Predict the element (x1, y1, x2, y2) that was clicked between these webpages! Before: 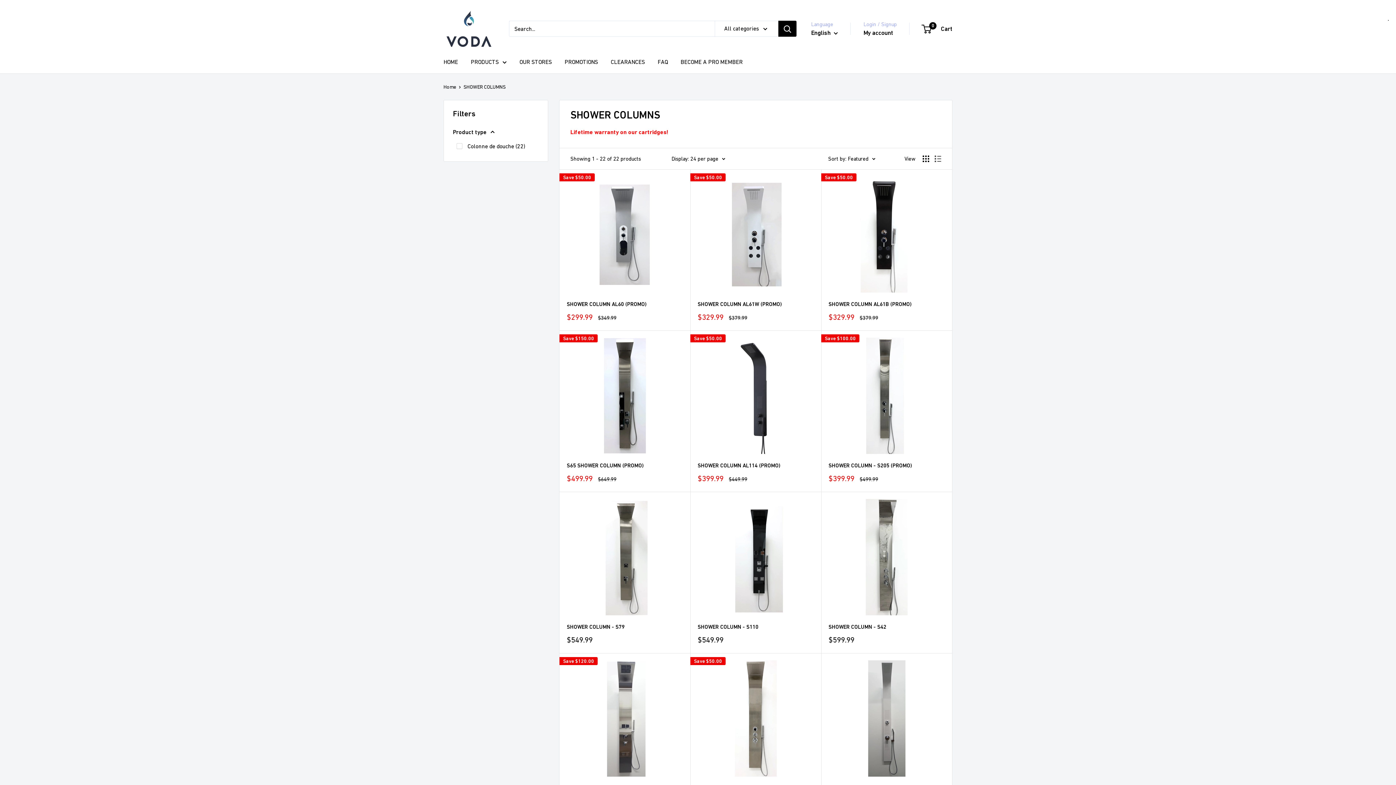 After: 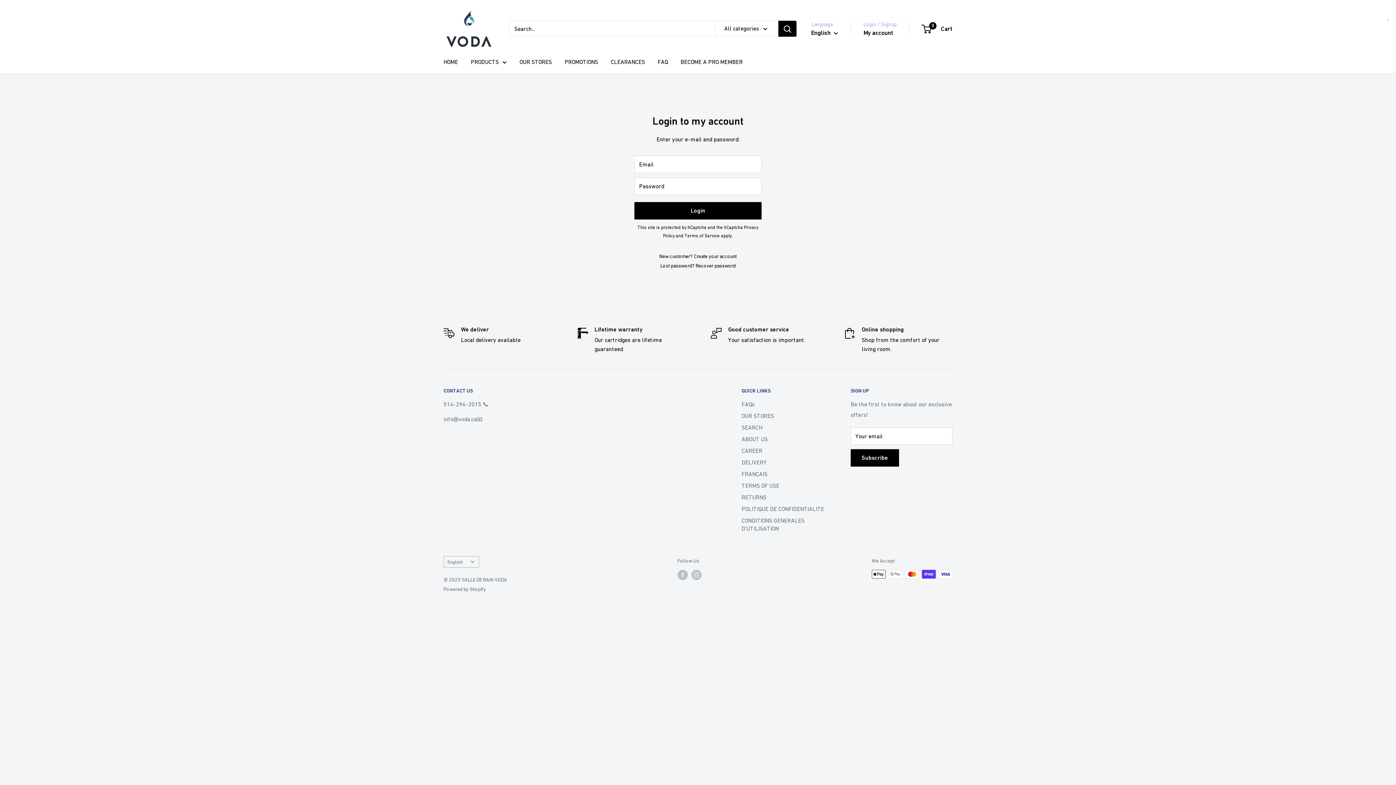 Action: label: My account bbox: (863, 27, 893, 38)